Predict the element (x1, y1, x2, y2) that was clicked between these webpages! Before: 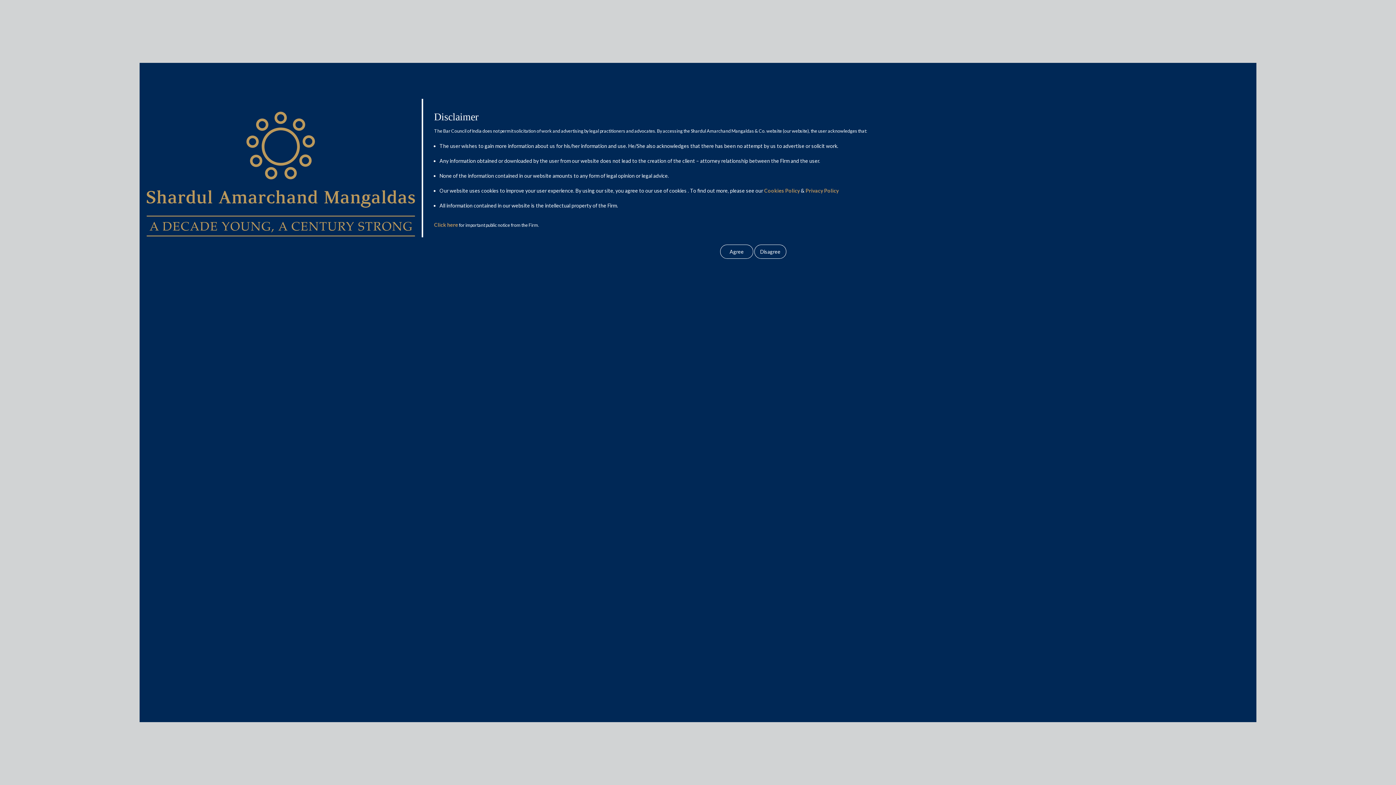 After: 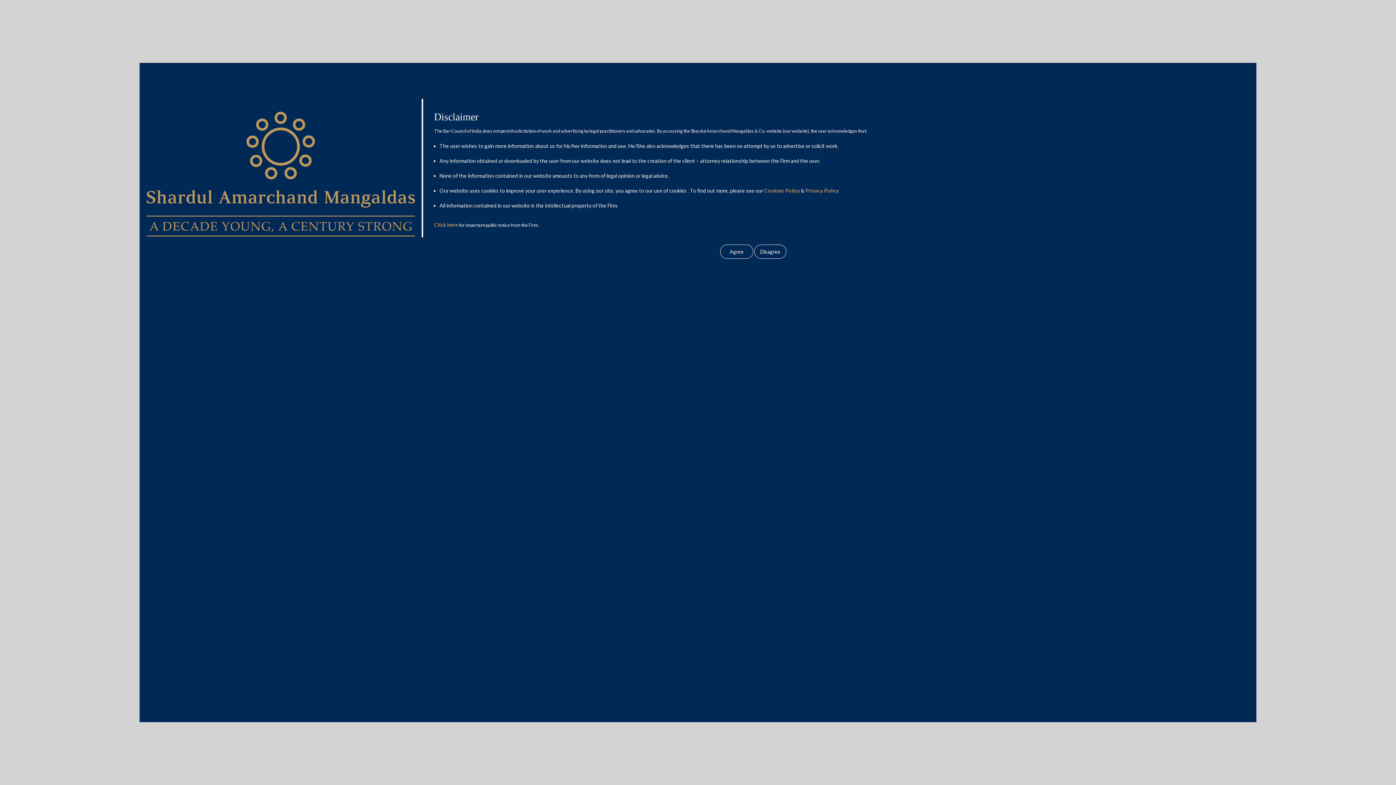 Action: label: Cookies Policy bbox: (764, 187, 800, 193)